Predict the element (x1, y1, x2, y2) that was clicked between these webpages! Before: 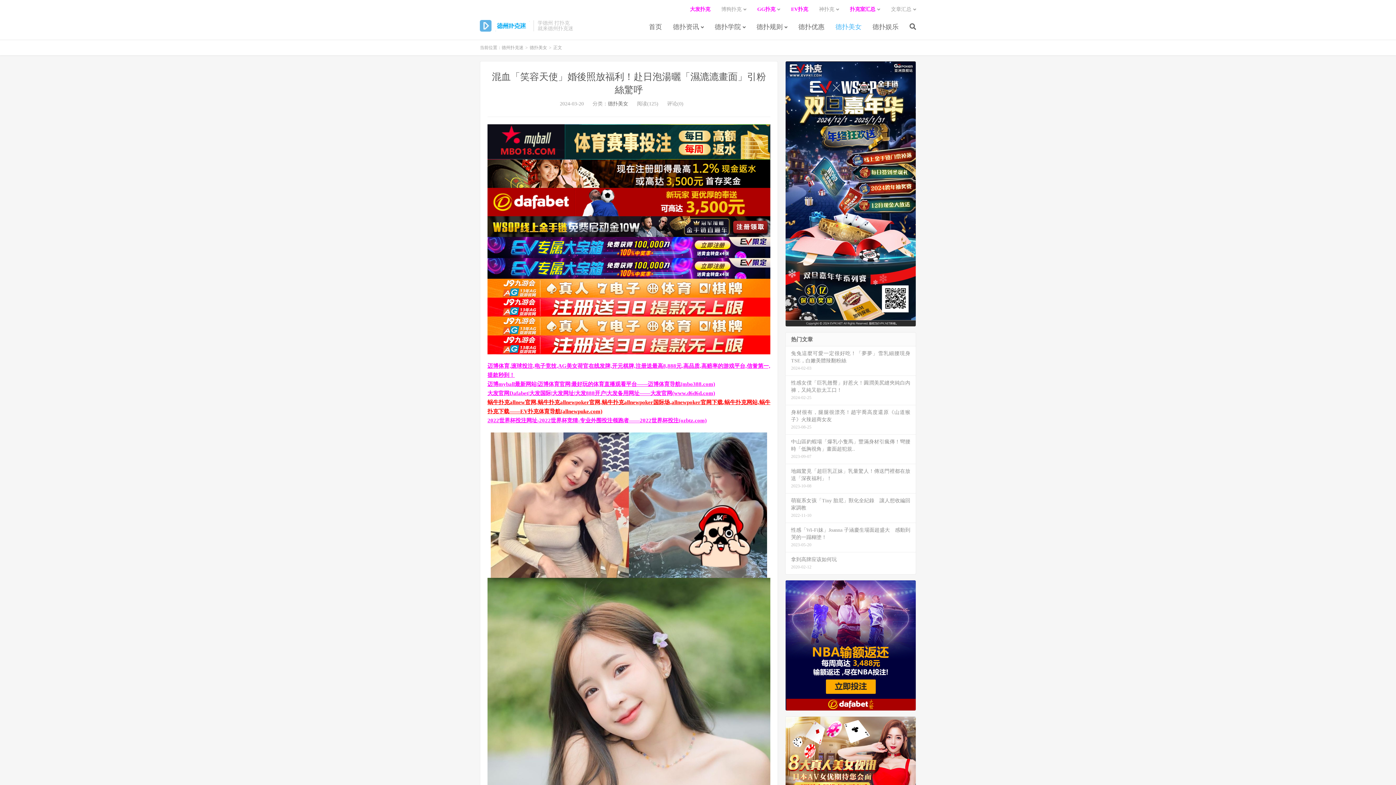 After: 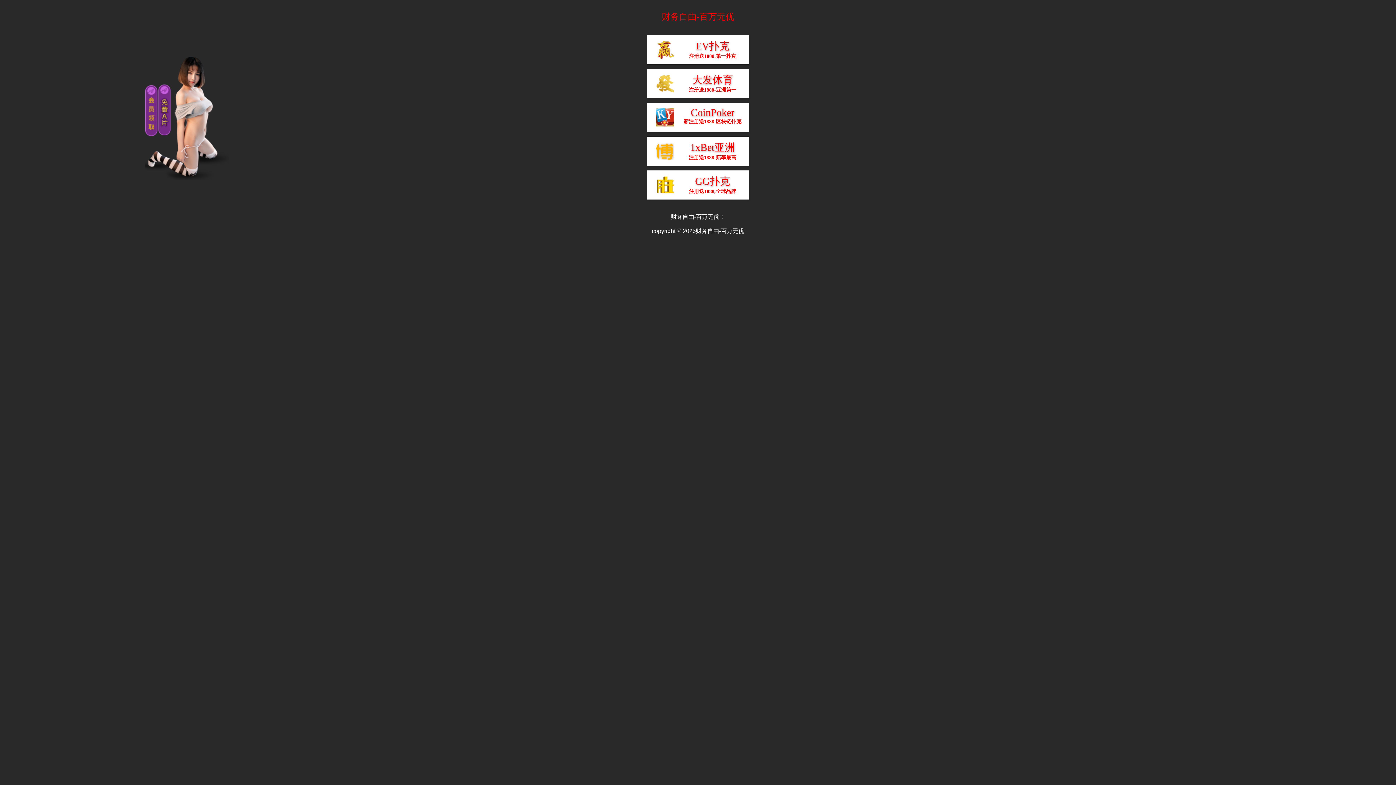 Action: bbox: (487, 316, 770, 335)